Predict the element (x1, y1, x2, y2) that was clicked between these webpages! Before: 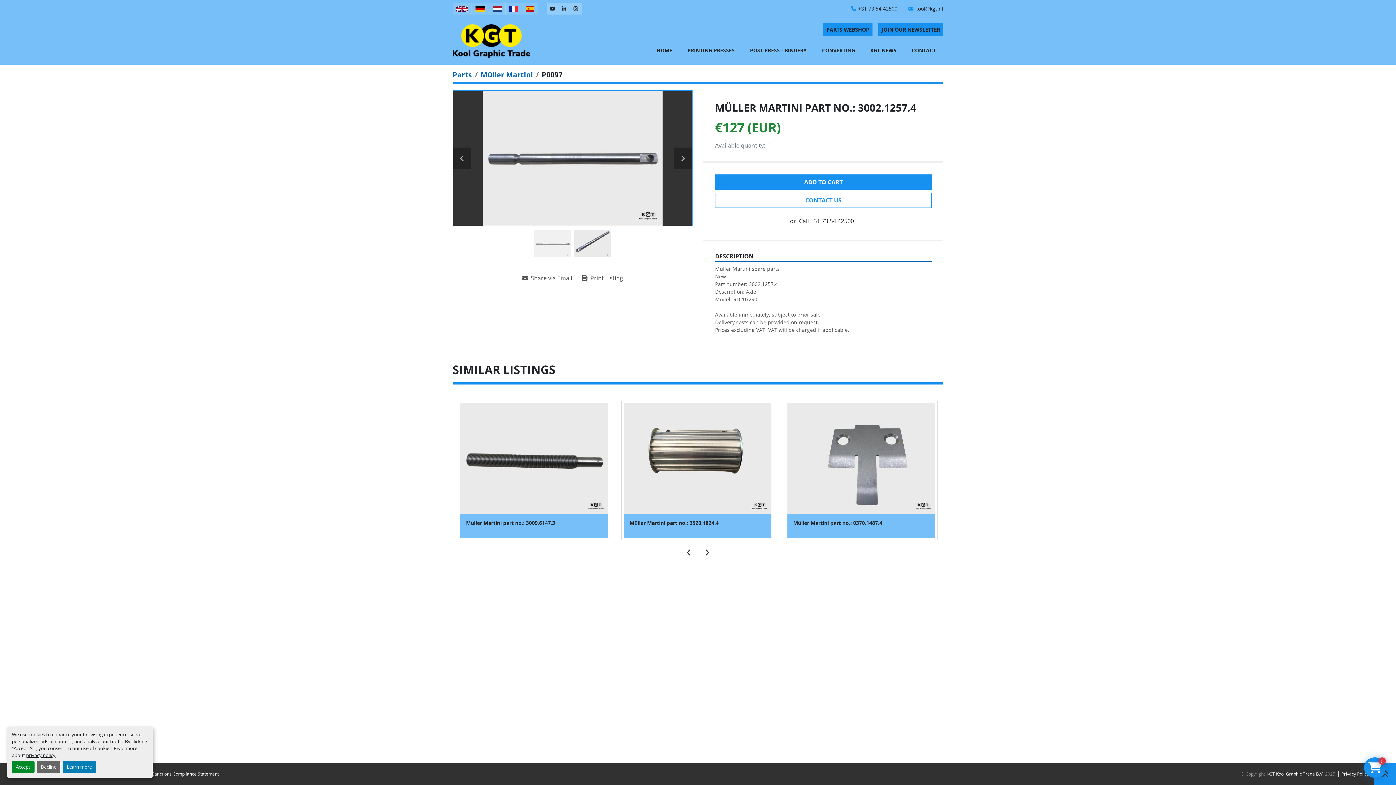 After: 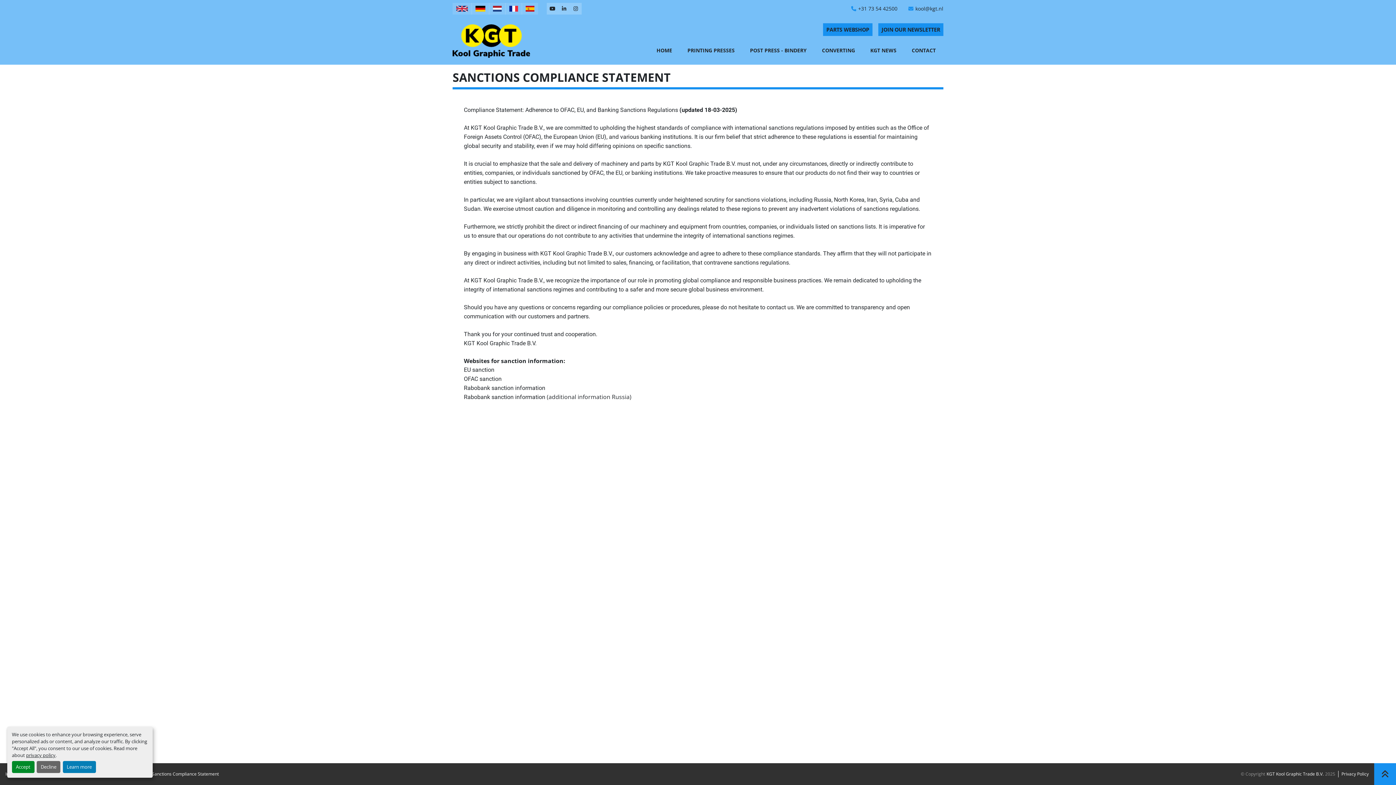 Action: label: Sanctions Compliance Statement bbox: (152, 771, 218, 777)